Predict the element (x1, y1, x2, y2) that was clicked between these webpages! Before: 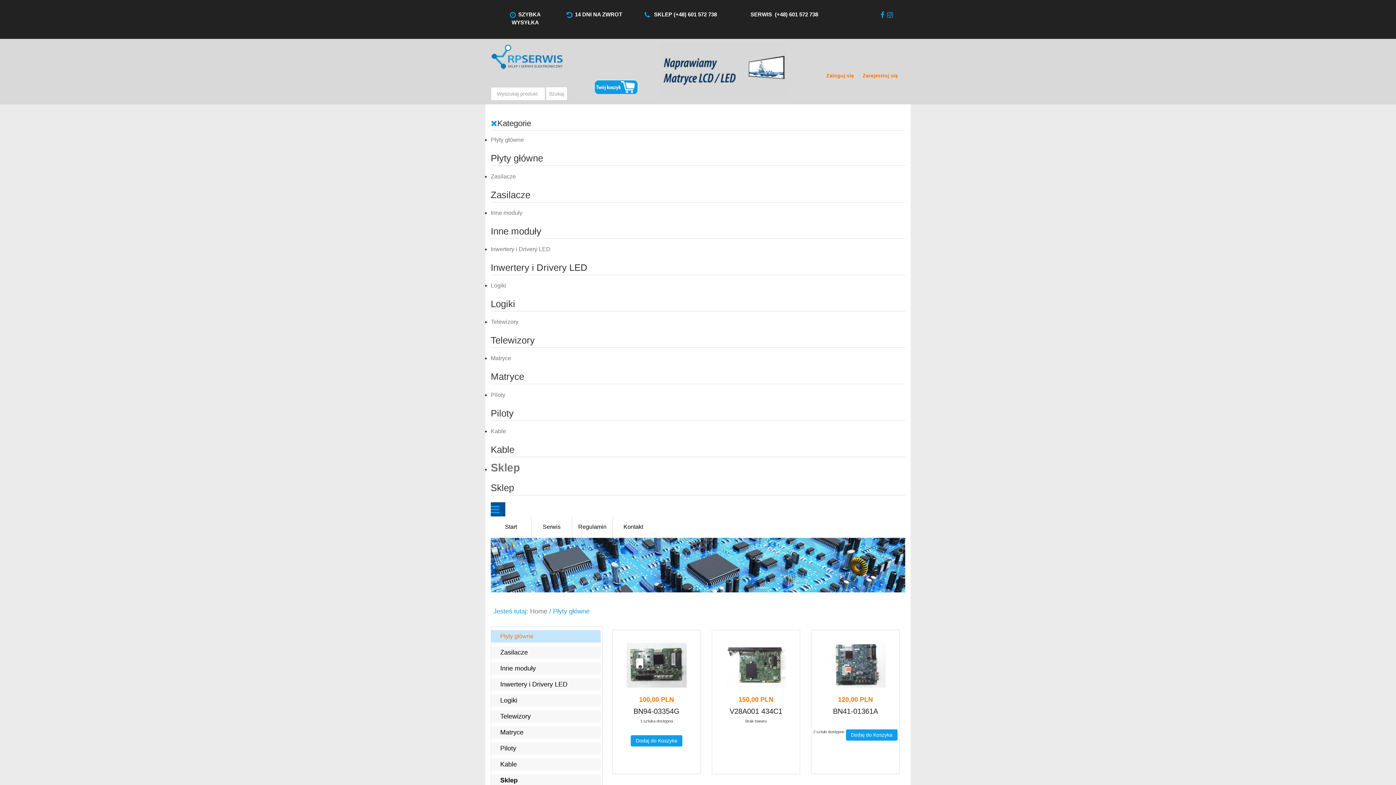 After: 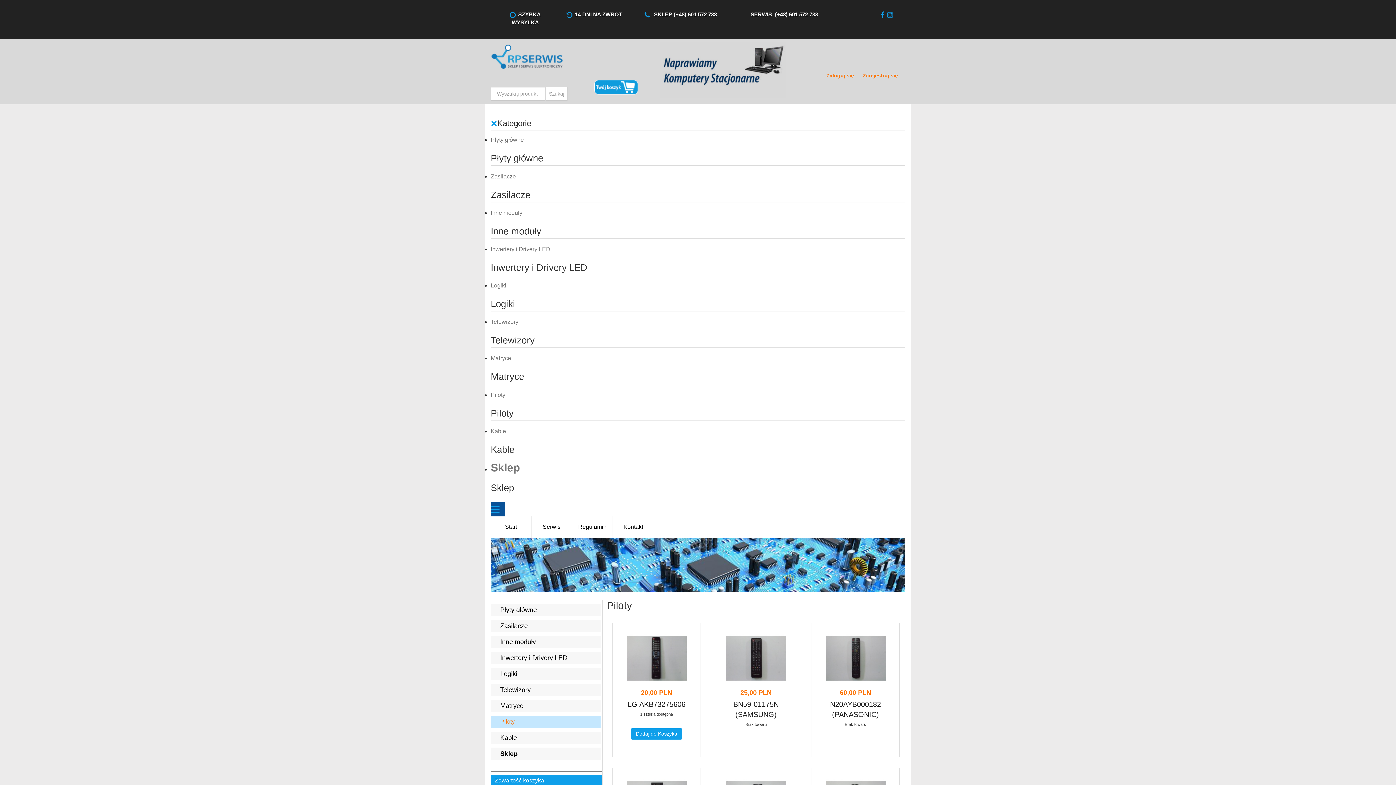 Action: label: Piloty bbox: (490, 391, 505, 398)